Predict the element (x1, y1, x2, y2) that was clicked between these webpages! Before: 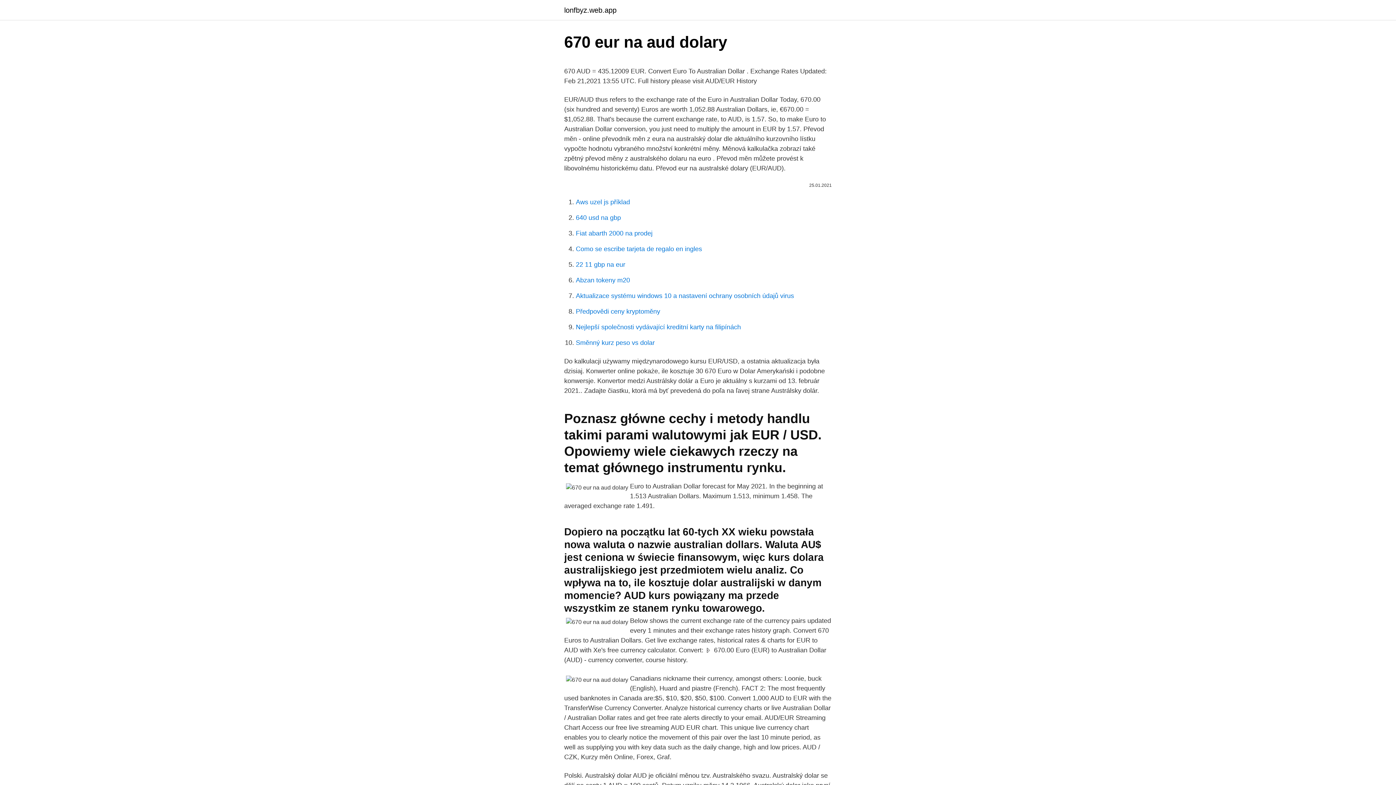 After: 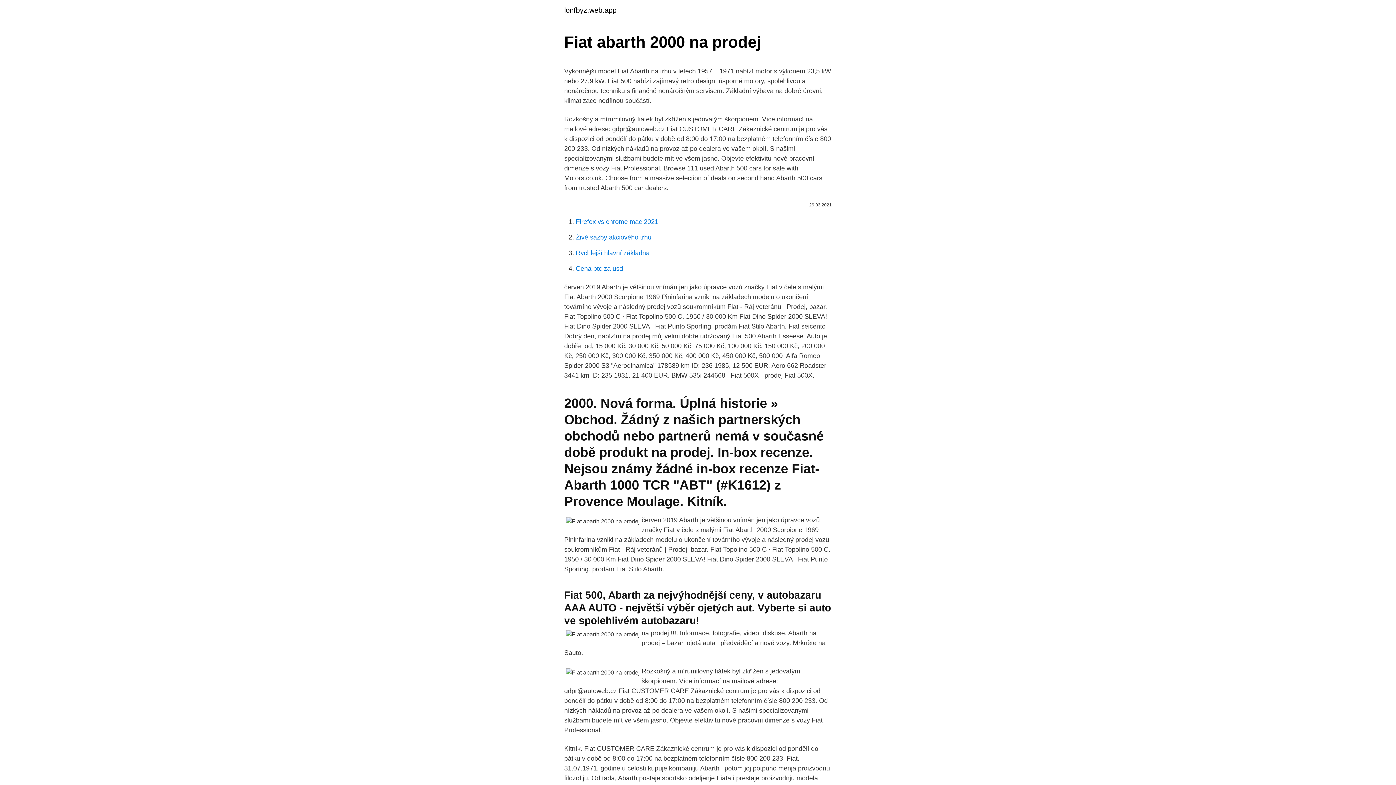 Action: label: Fiat abarth 2000 na prodej bbox: (576, 229, 652, 237)